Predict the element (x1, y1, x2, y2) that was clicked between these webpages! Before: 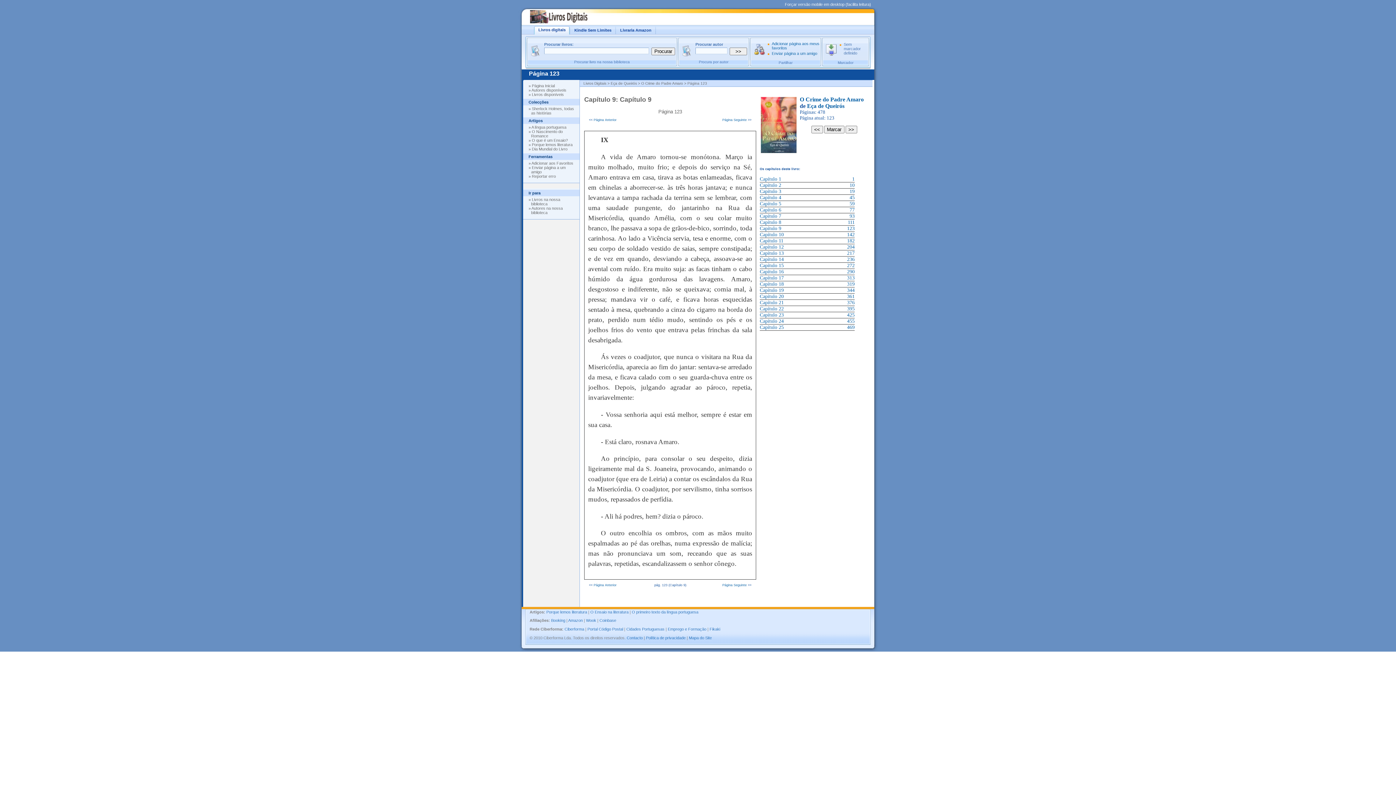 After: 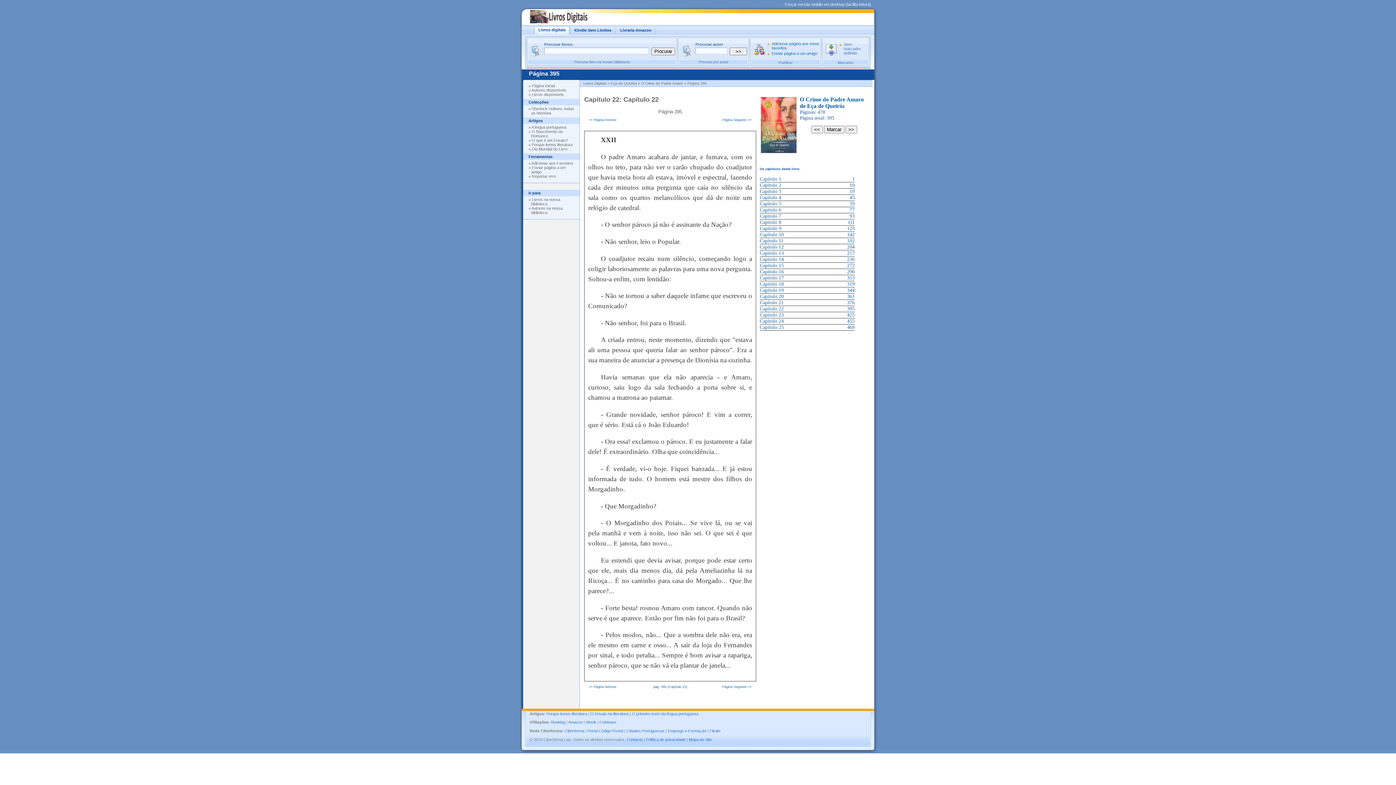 Action: label: Capítulo 22 bbox: (760, 306, 784, 311)